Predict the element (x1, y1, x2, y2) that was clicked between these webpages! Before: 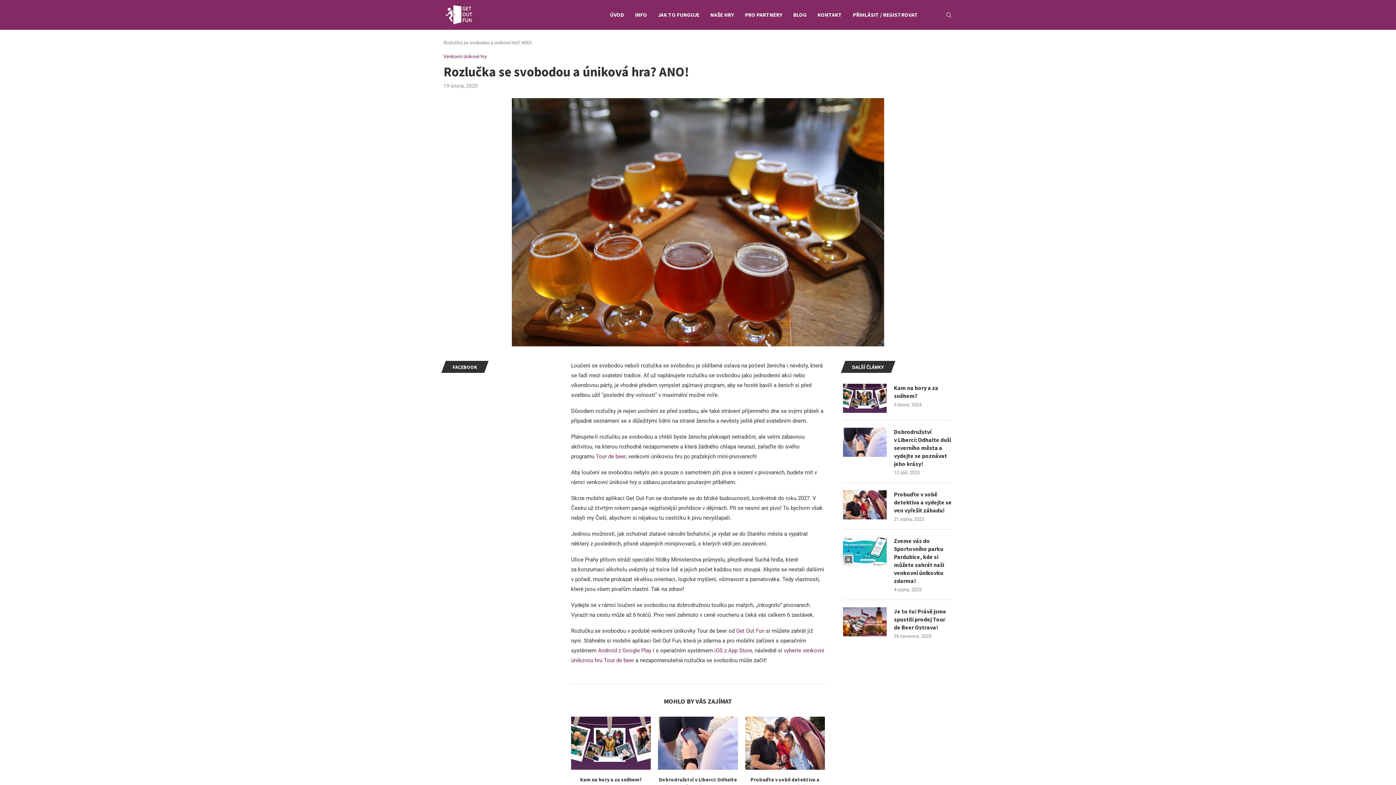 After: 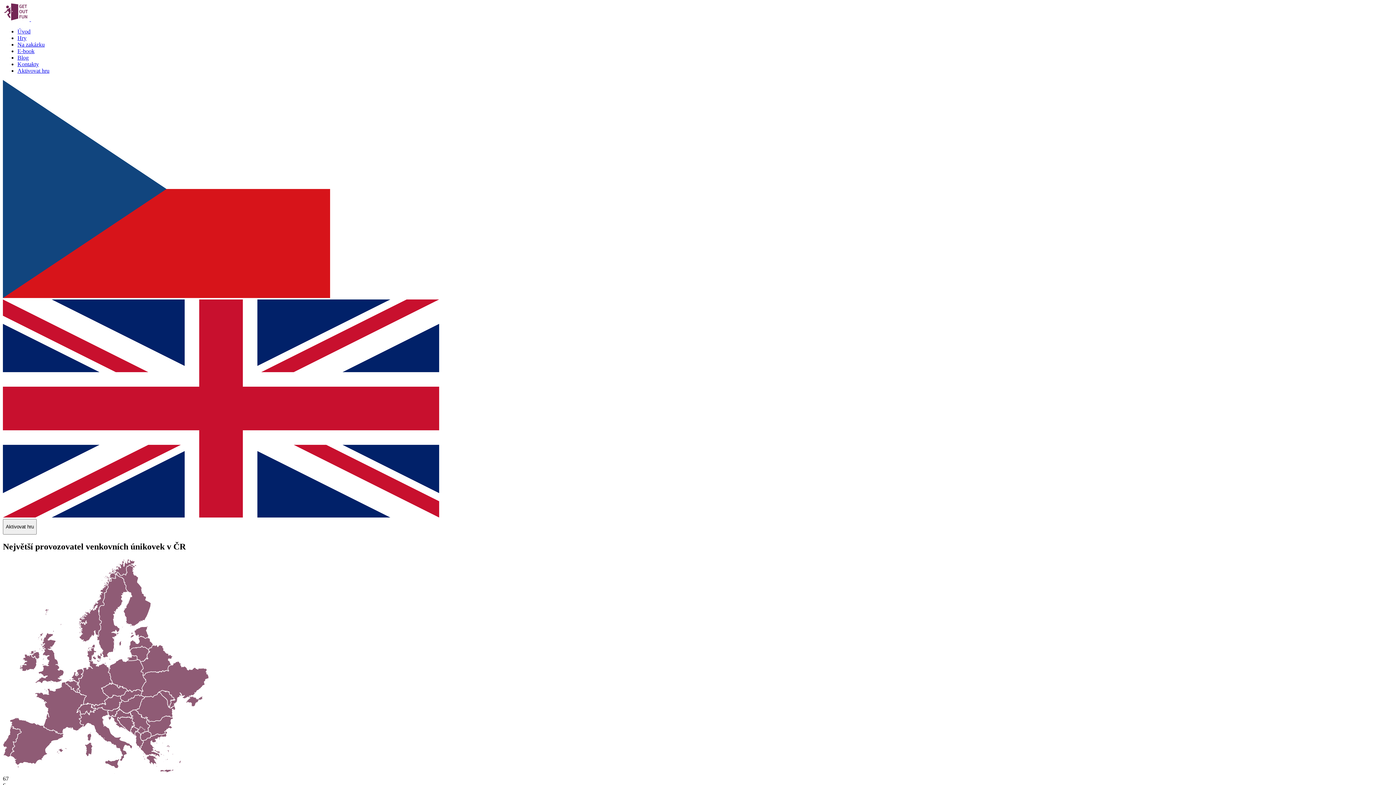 Action: label: NAŠE HRY bbox: (710, 0, 734, 29)